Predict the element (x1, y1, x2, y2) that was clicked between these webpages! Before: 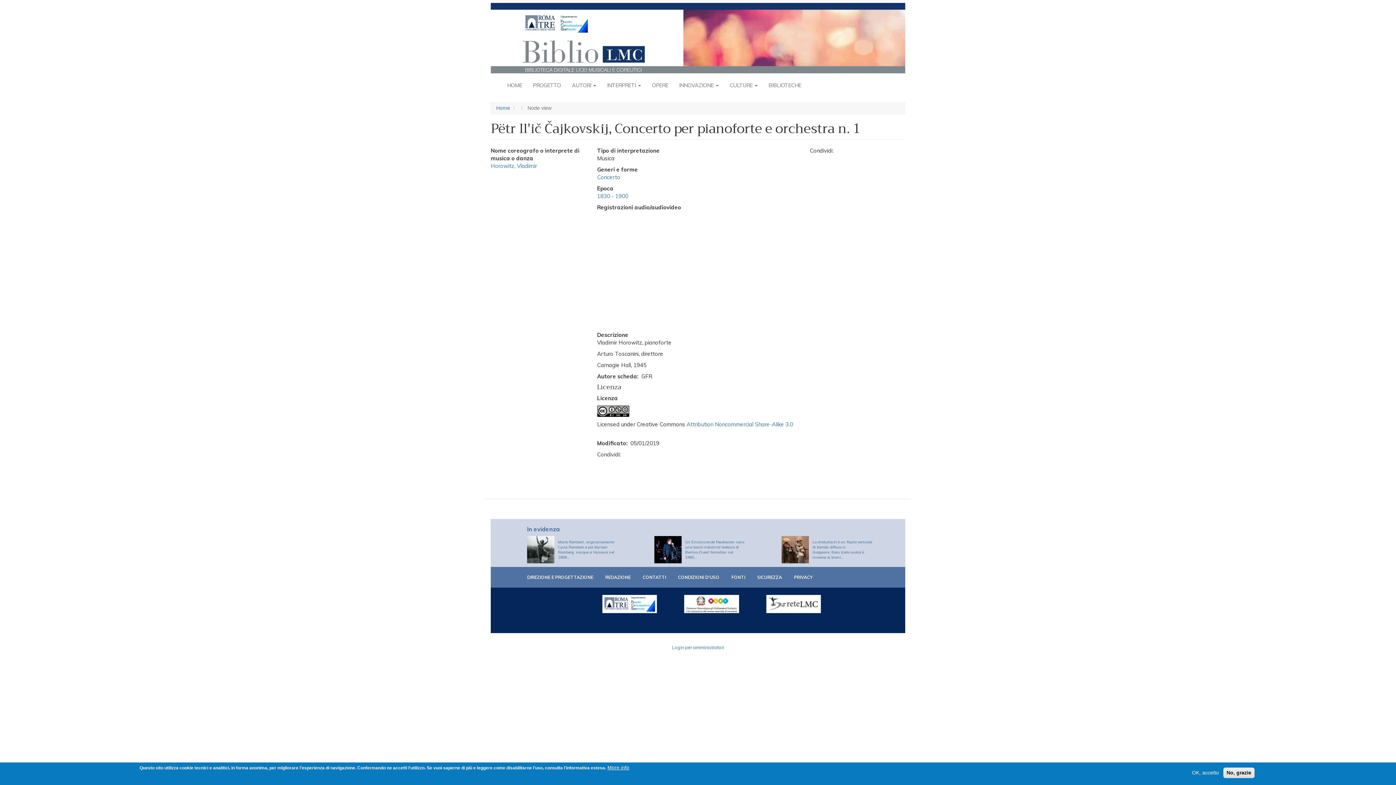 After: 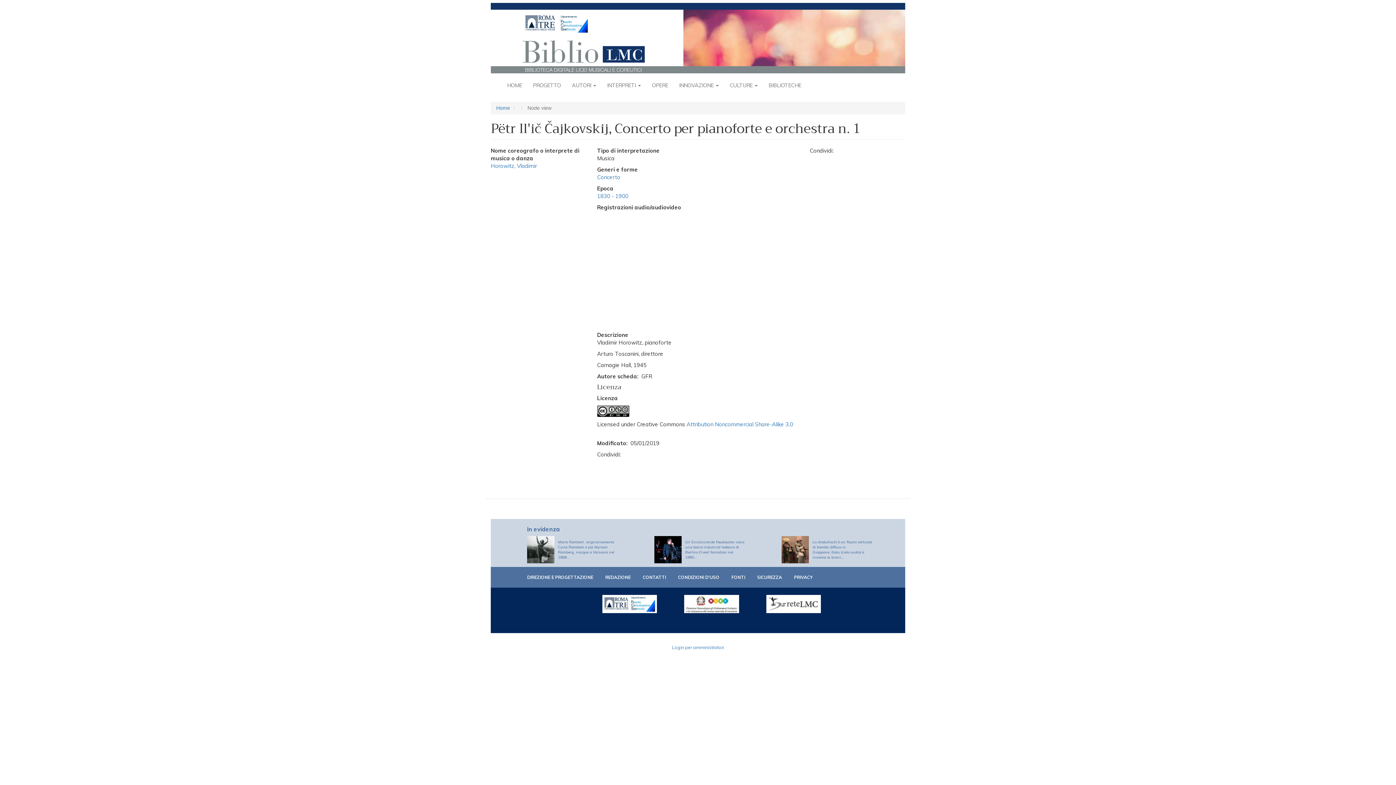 Action: bbox: (1189, 769, 1222, 776) label: OK, accetto